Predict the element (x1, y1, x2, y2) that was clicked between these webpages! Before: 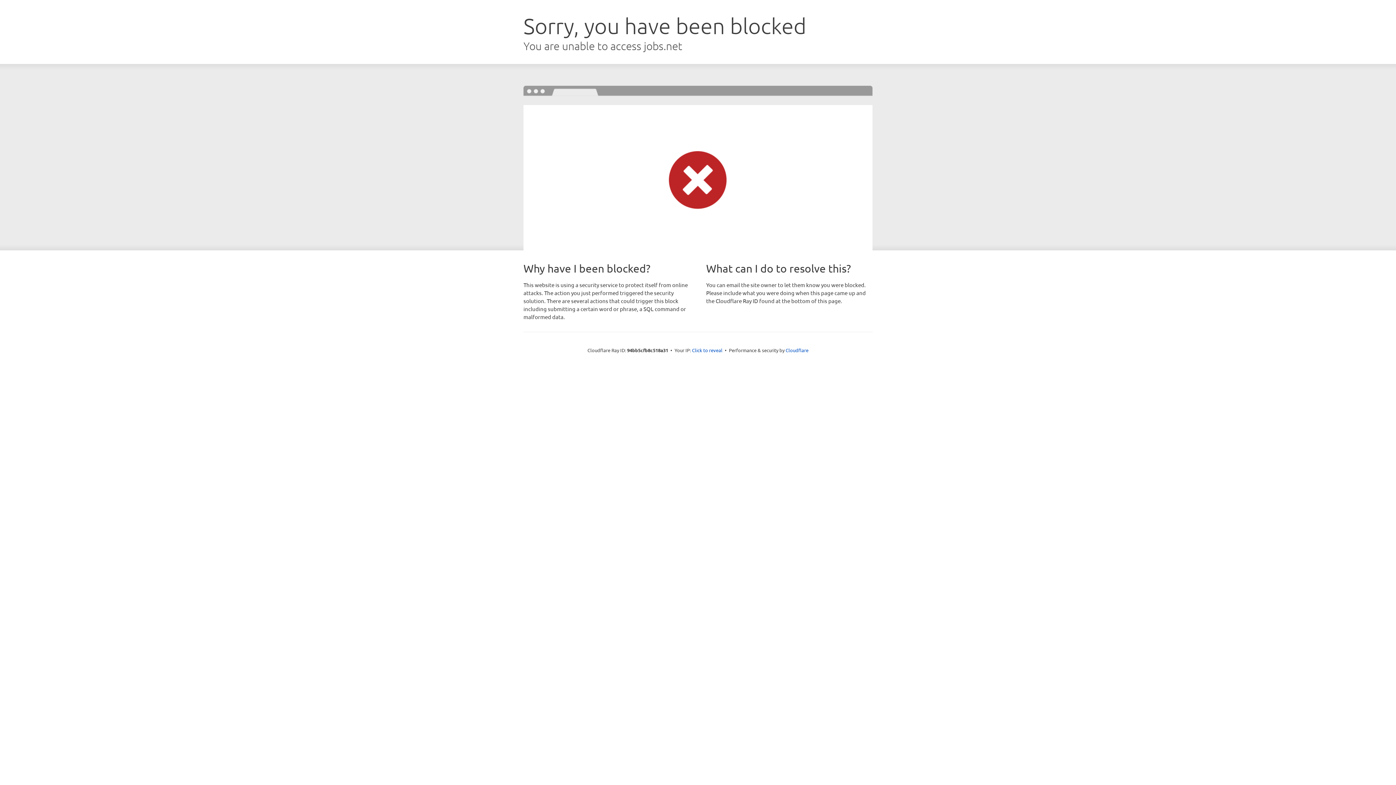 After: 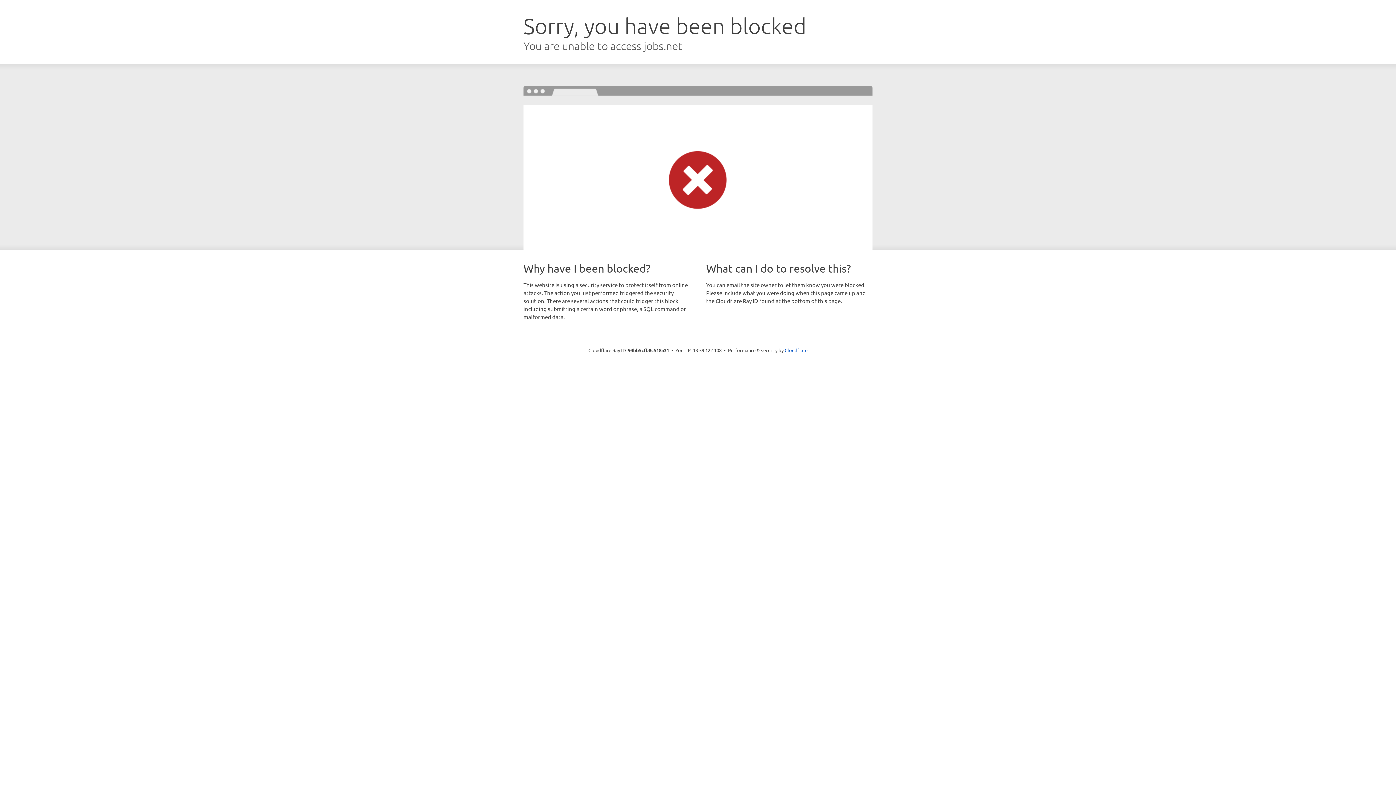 Action: label: Click to reveal bbox: (692, 346, 722, 353)